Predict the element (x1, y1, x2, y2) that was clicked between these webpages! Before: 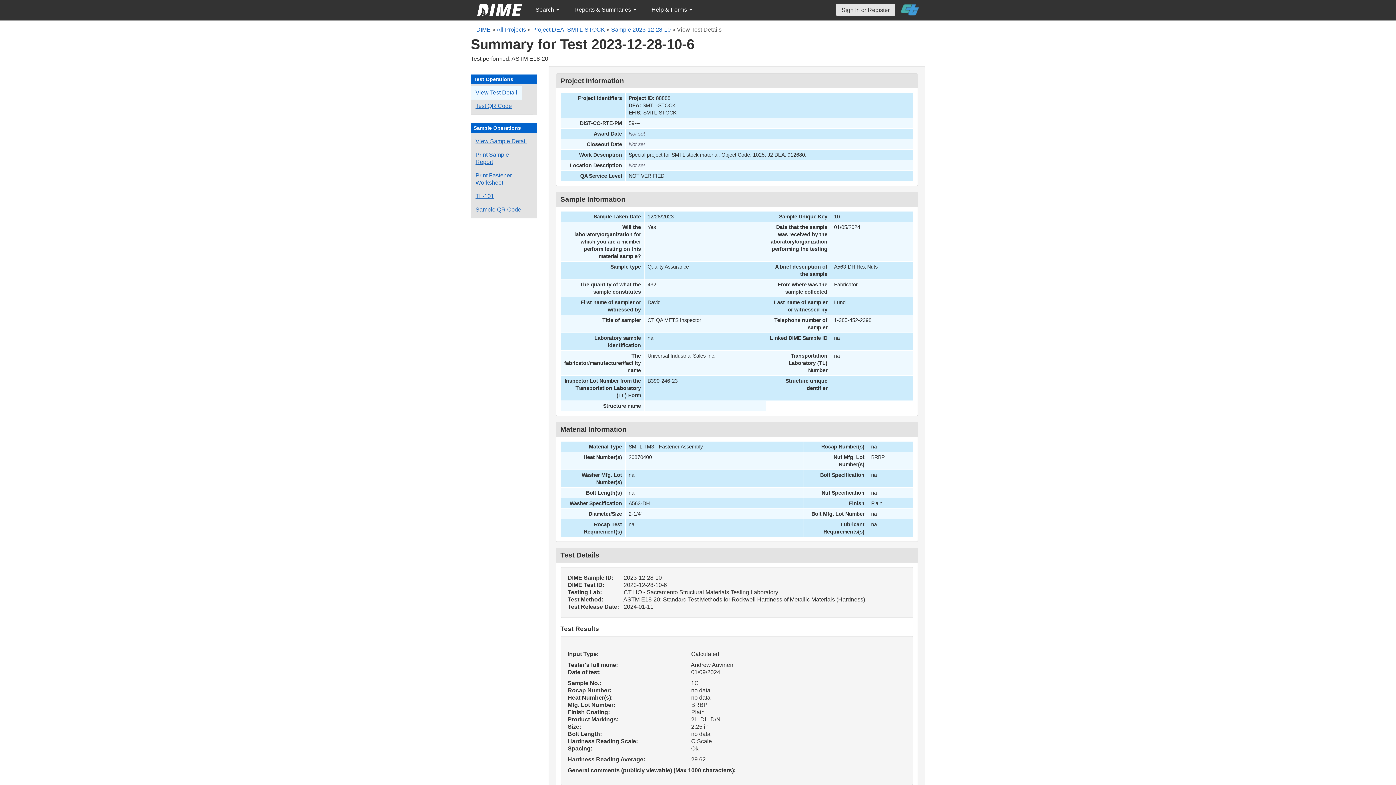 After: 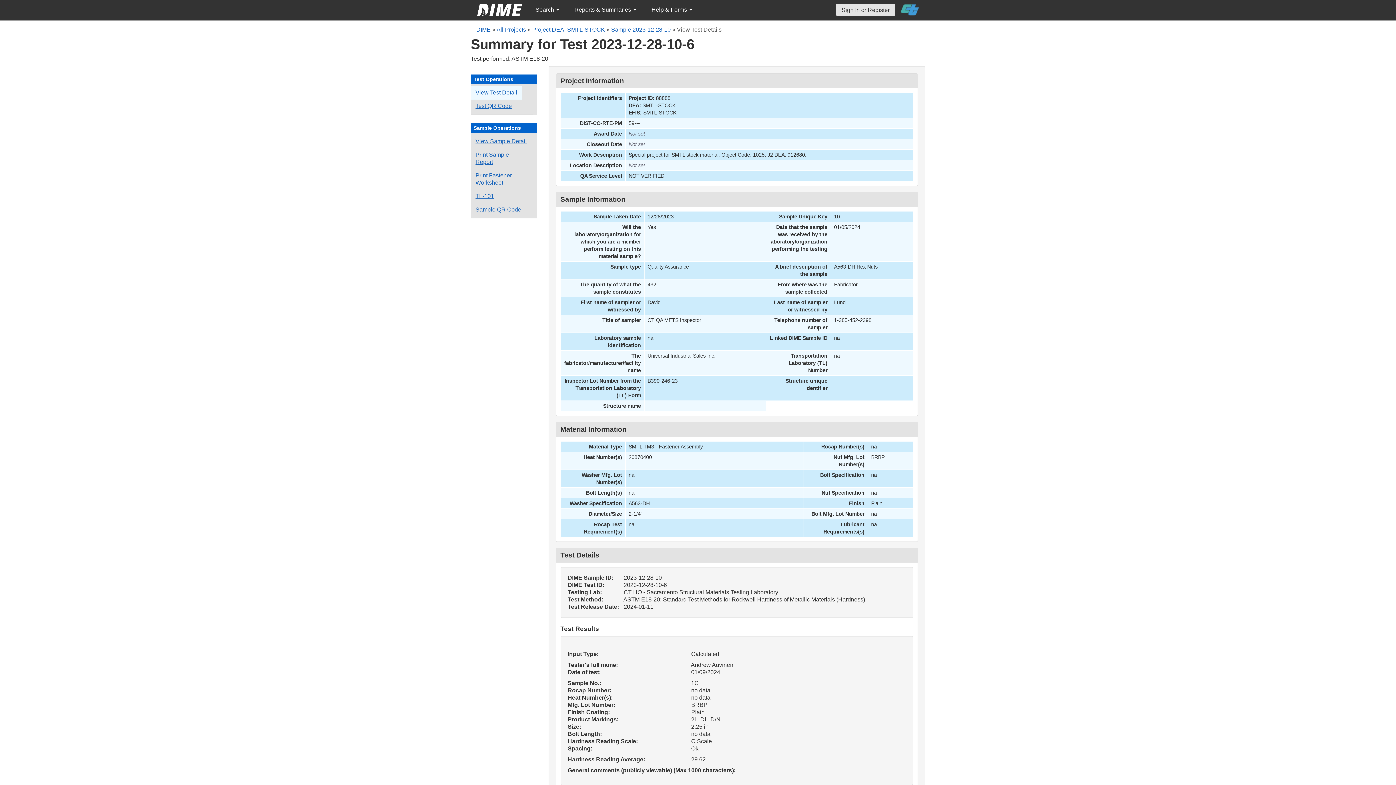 Action: label: View Test Detail bbox: (470, 85, 522, 99)